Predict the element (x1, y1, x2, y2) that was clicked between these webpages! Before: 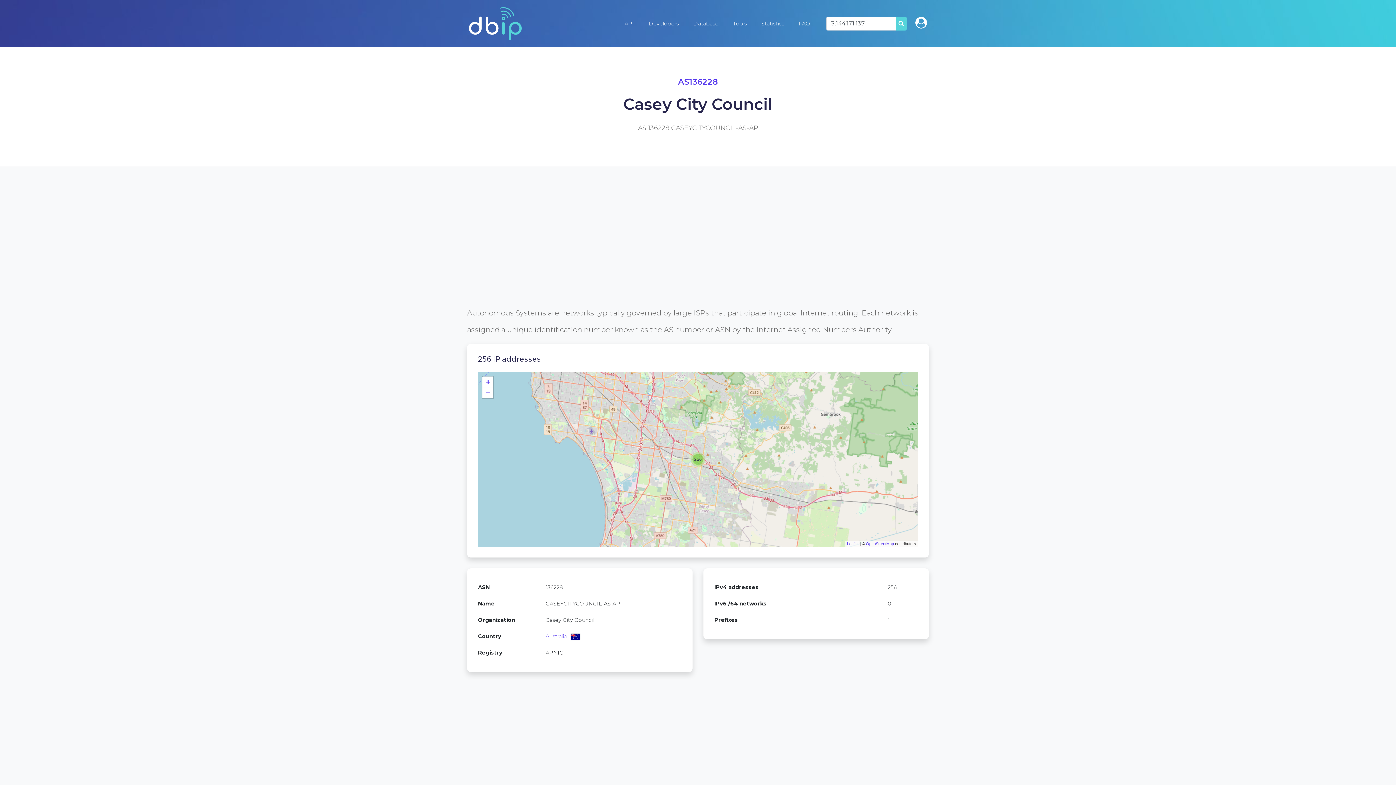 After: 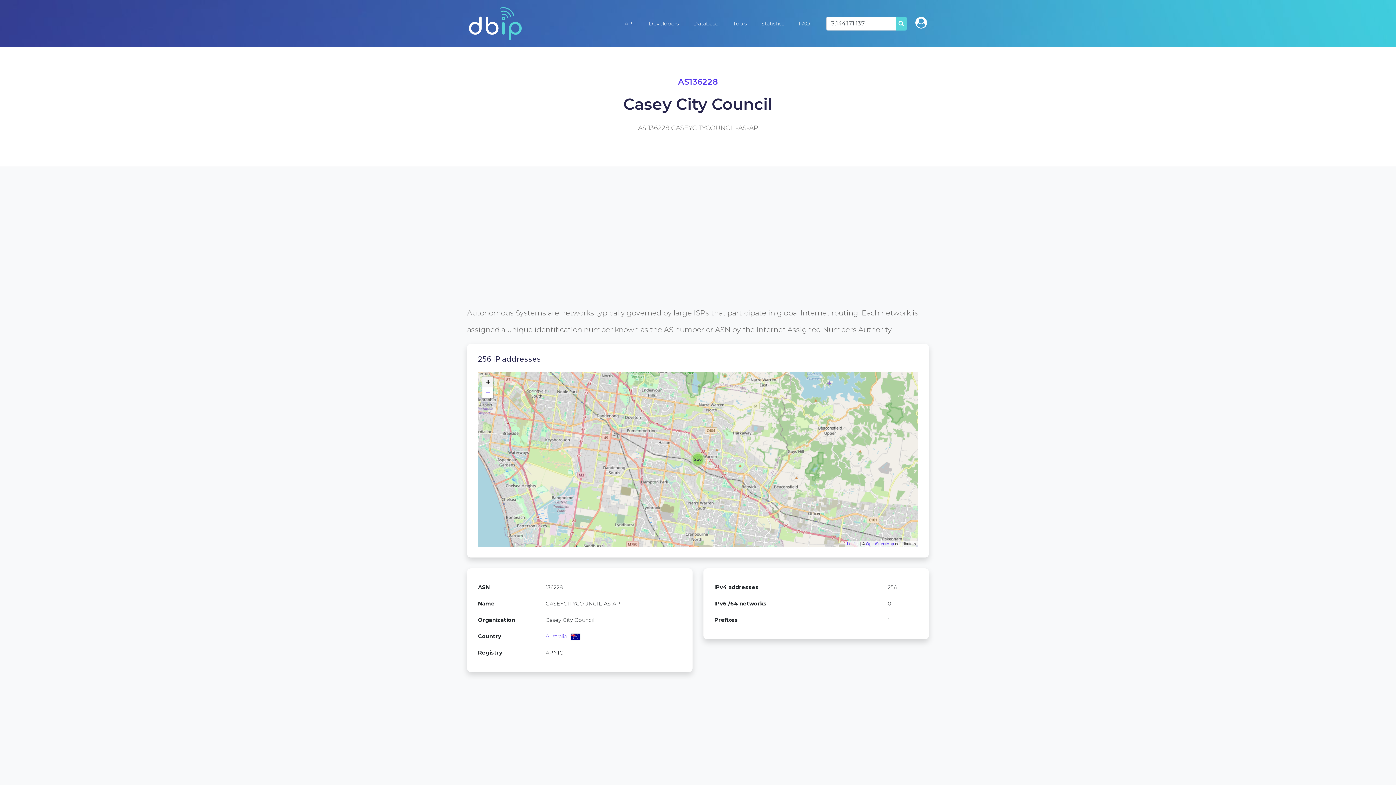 Action: bbox: (482, 376, 493, 387) label: Zoom in